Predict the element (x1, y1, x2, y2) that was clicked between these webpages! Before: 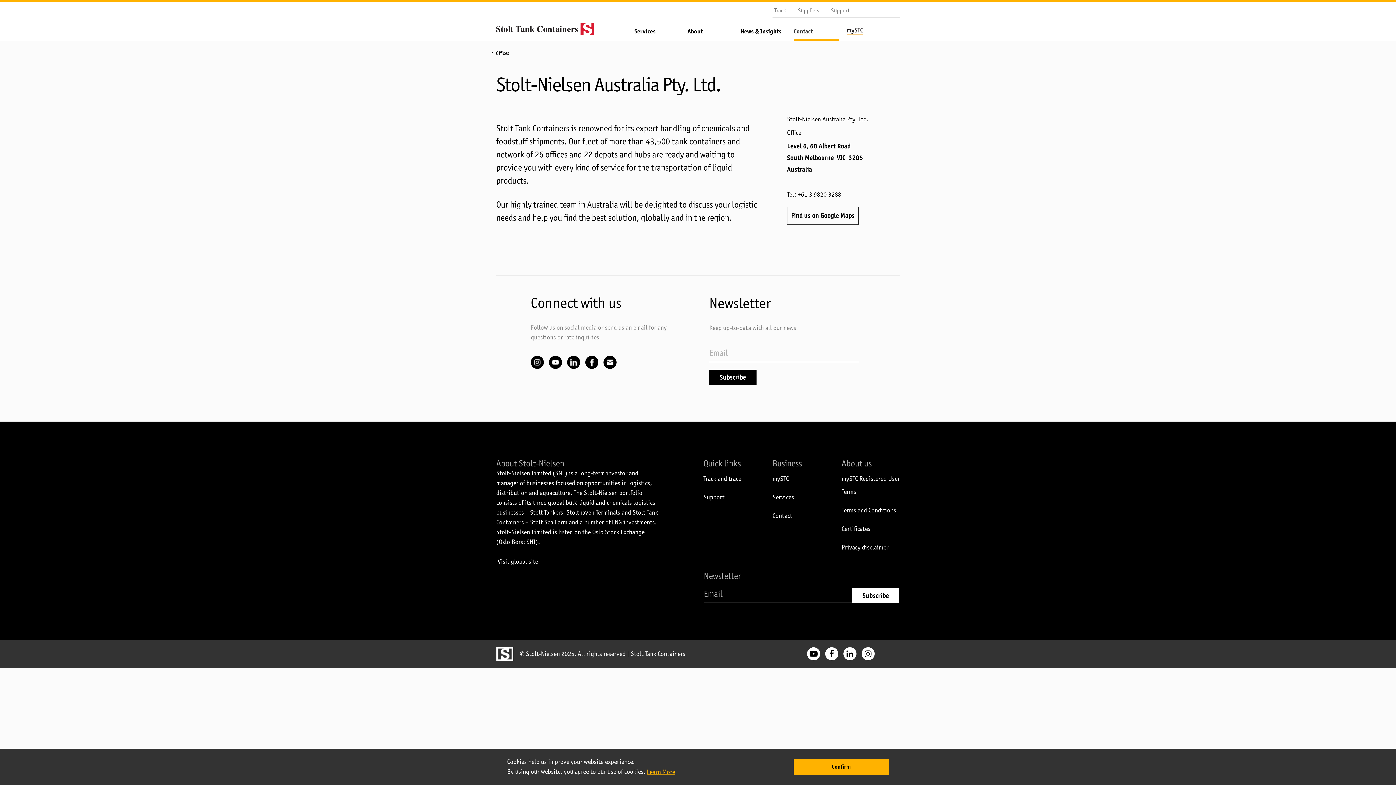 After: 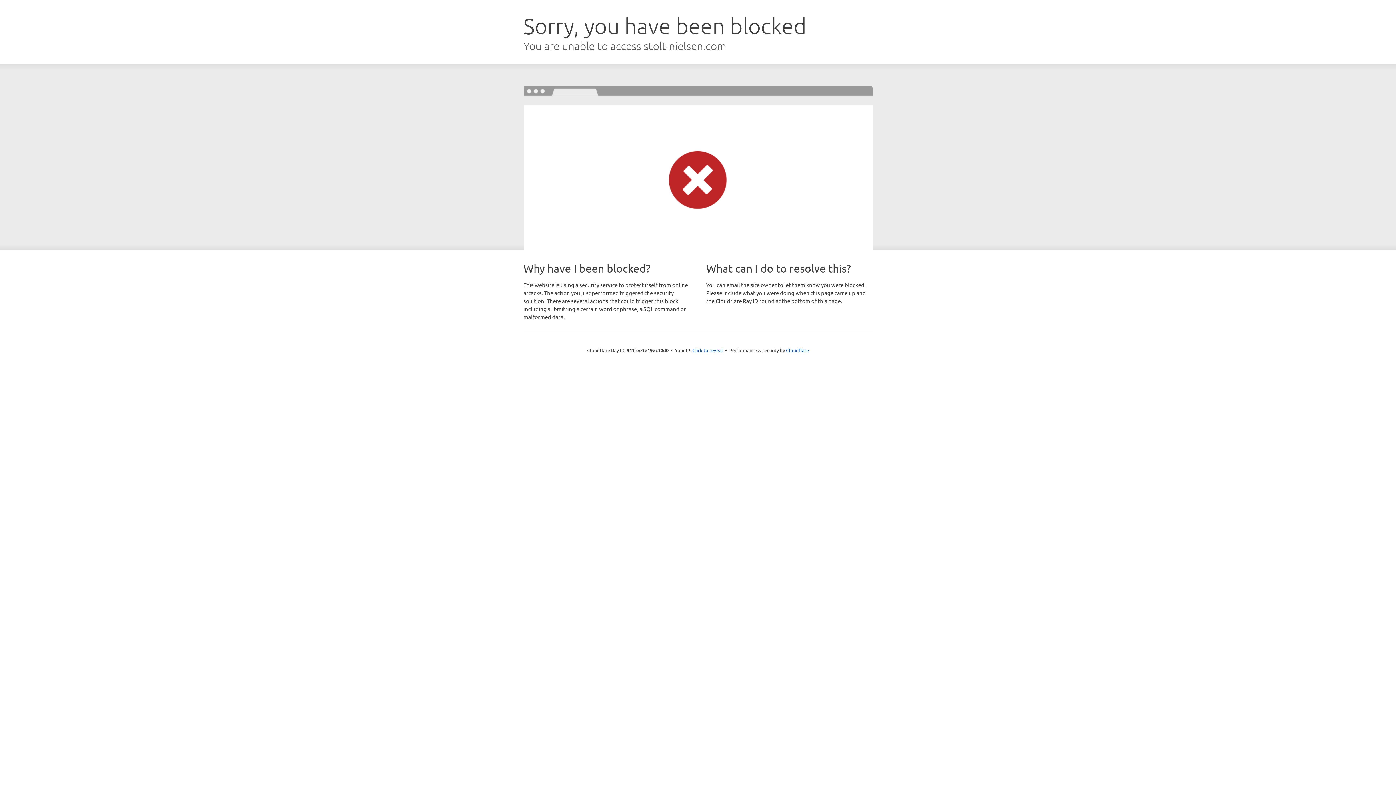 Action: bbox: (497, 557, 538, 566) label: Visit global site